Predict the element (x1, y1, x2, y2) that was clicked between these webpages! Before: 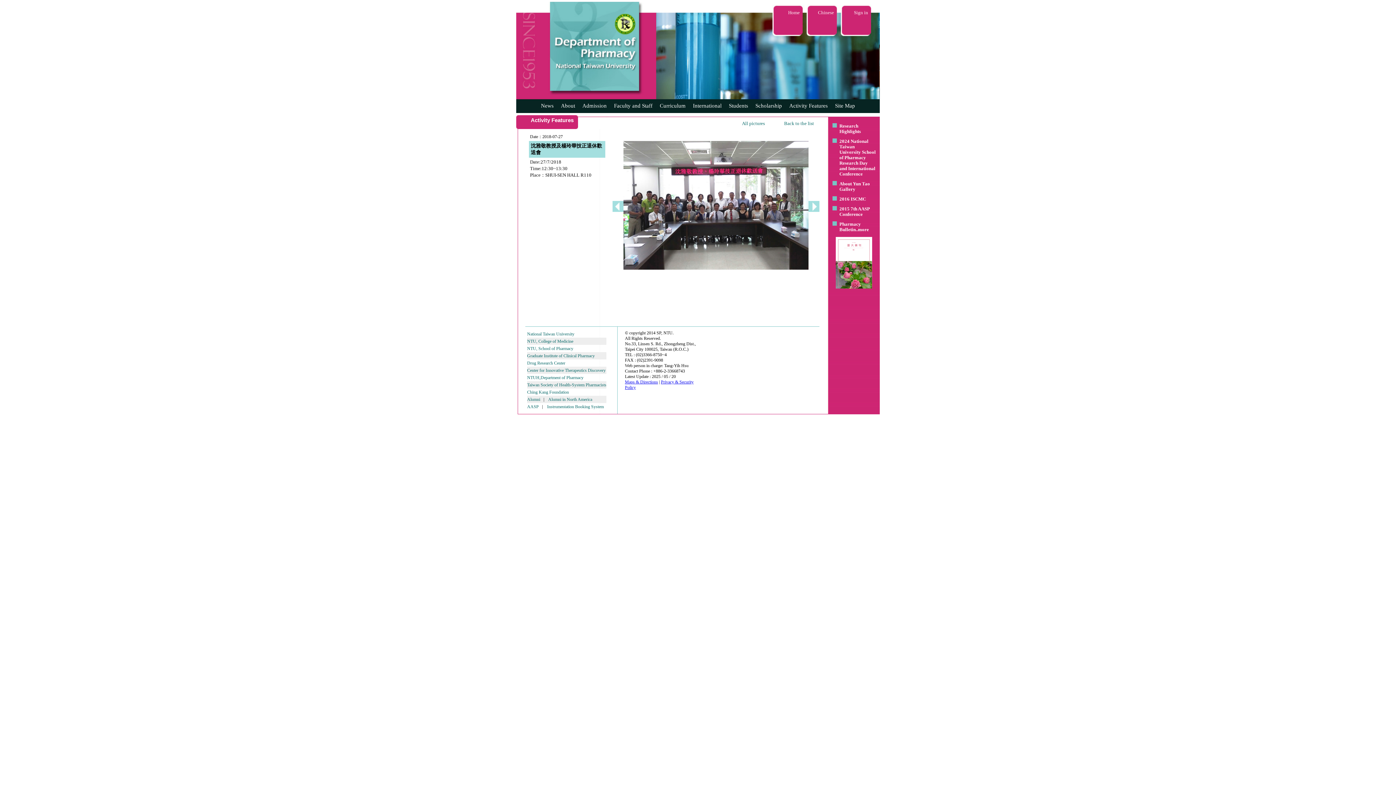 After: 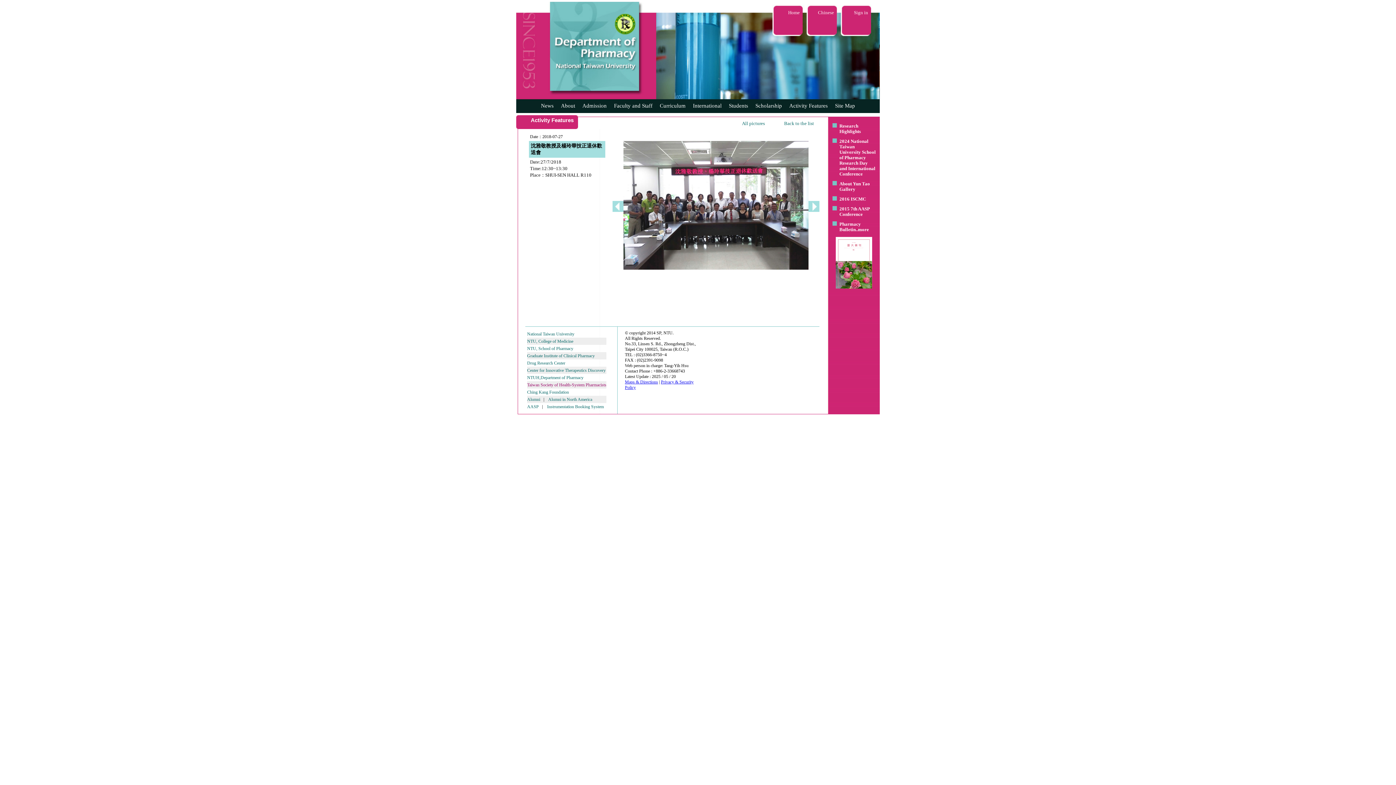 Action: label: Taiwan Society of Health-System Pharmacists bbox: (527, 382, 606, 387)